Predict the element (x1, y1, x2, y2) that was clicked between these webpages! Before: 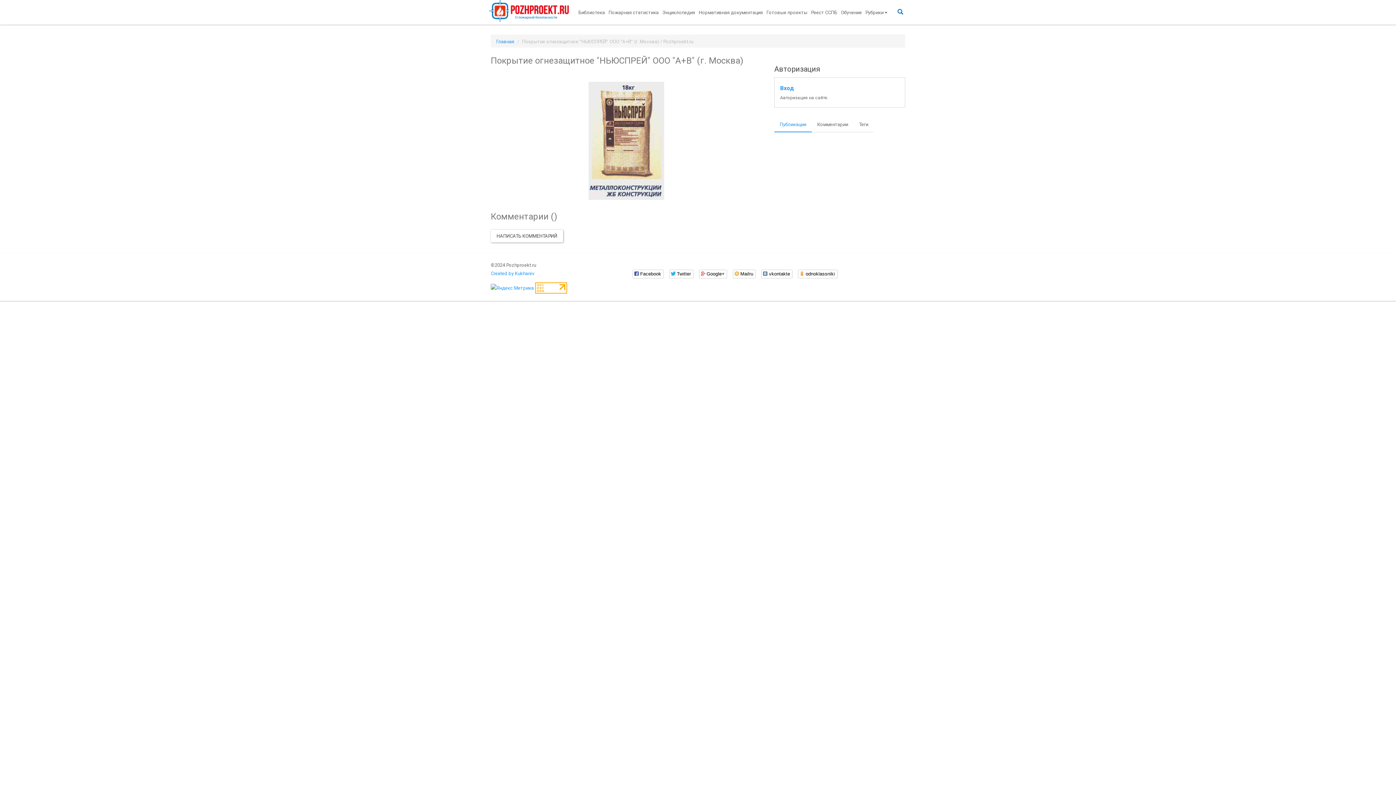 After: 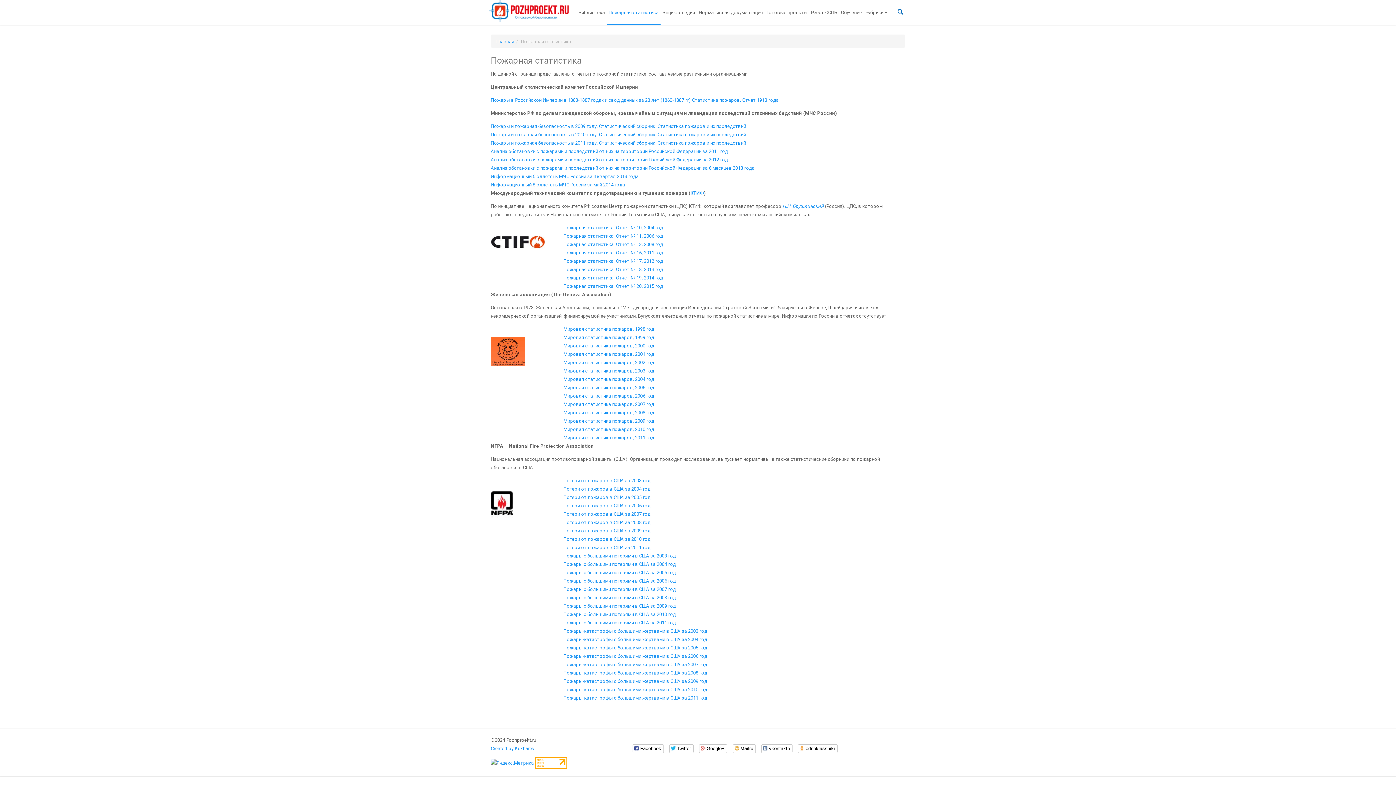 Action: label: Пожарная статистика bbox: (606, 0, 660, 24)